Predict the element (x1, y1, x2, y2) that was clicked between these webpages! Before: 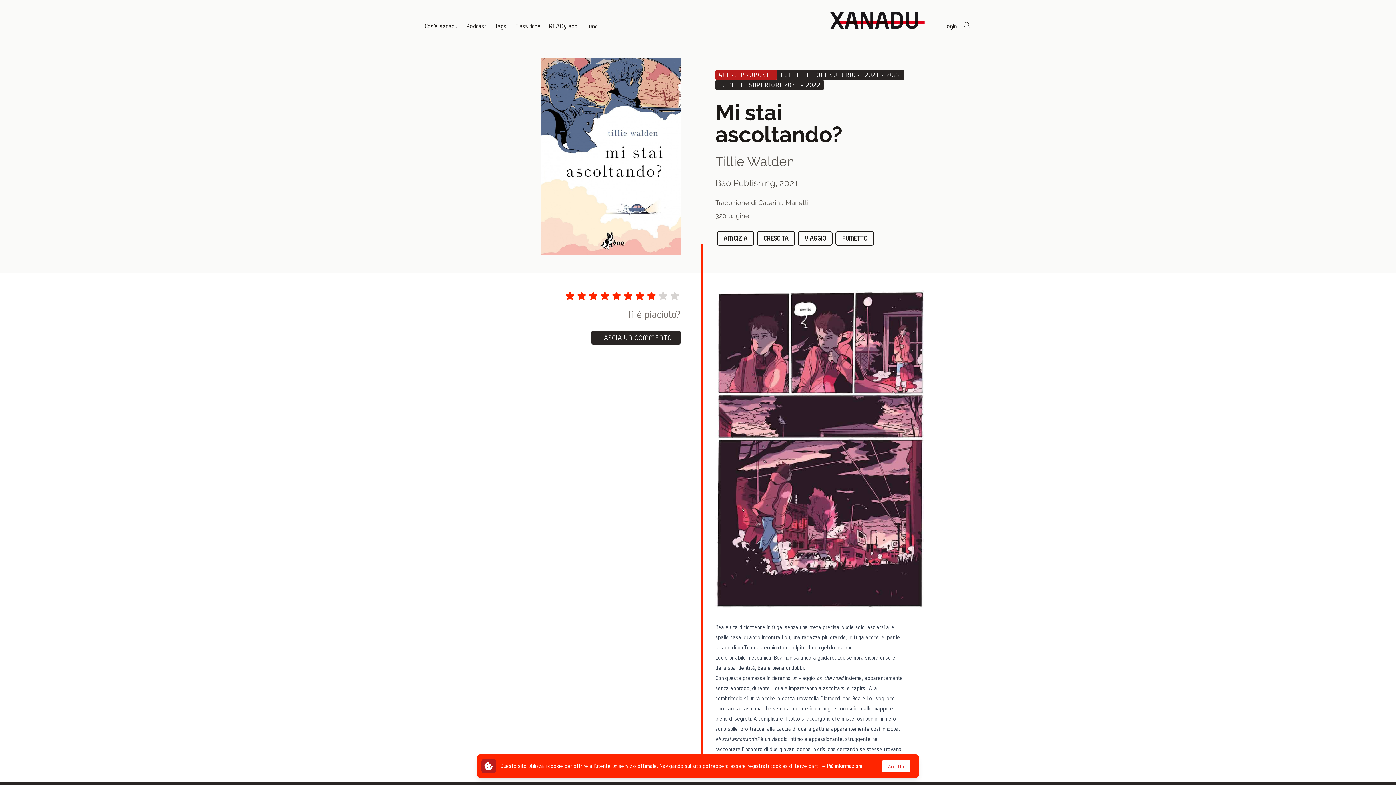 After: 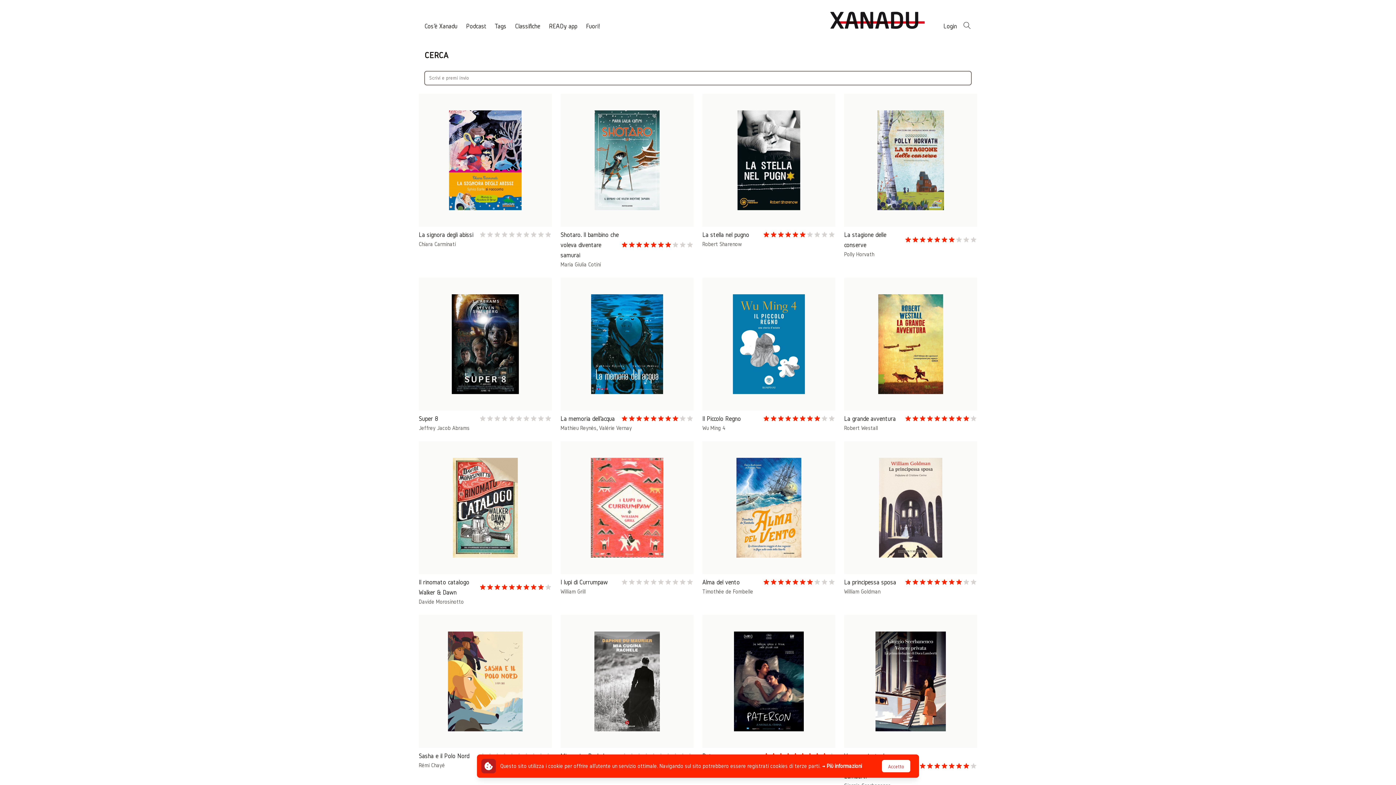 Action: bbox: (962, 21, 971, 32)